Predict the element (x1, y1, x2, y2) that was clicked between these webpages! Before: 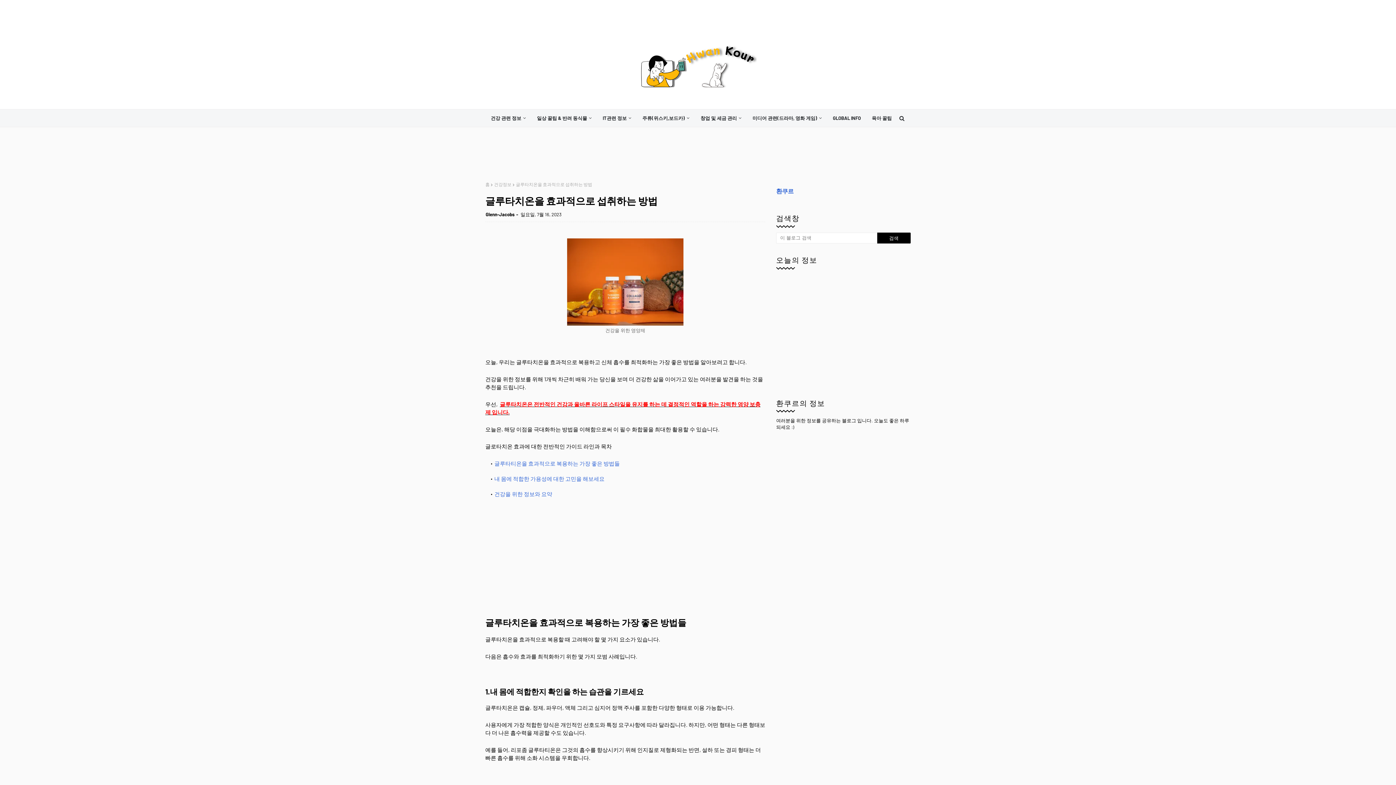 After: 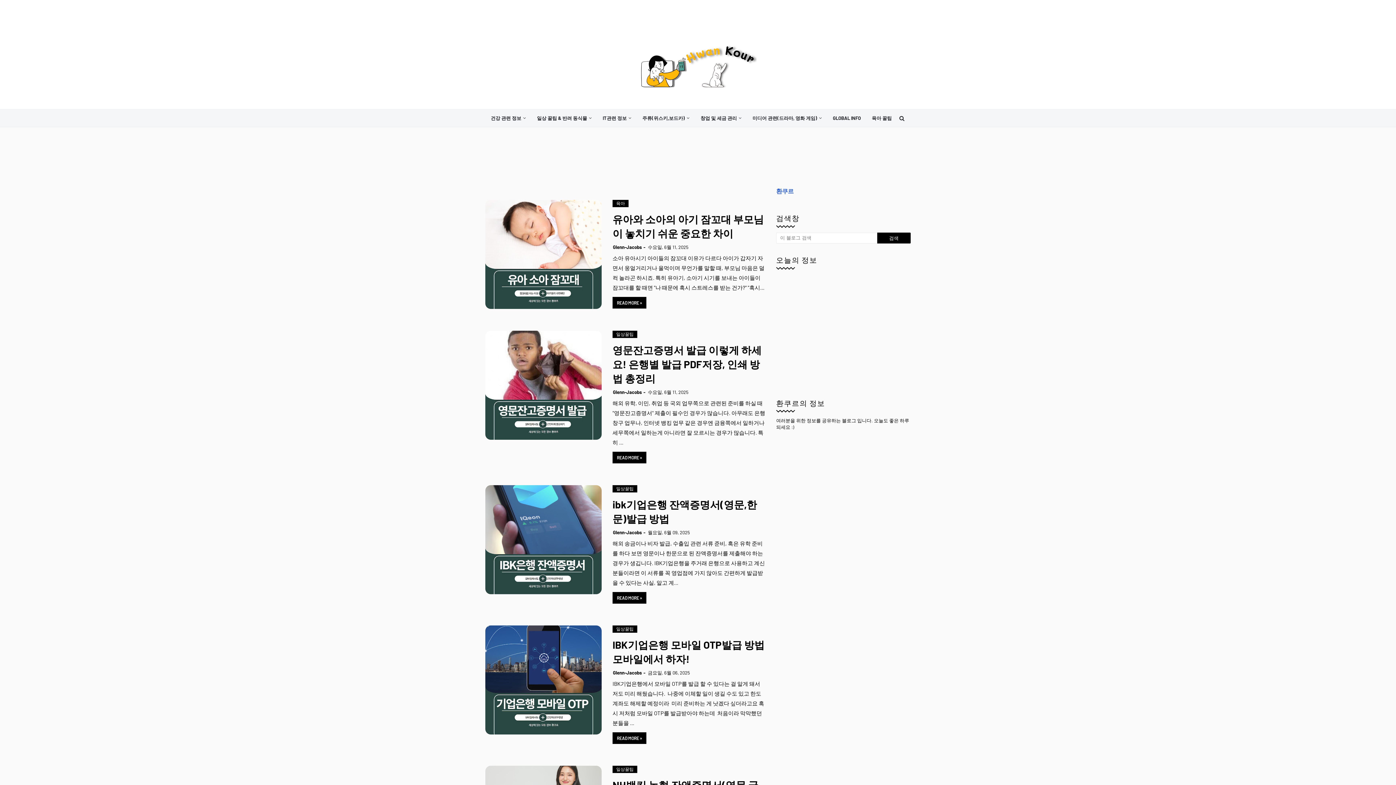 Action: bbox: (776, 187, 793, 194) label: 환쿠르